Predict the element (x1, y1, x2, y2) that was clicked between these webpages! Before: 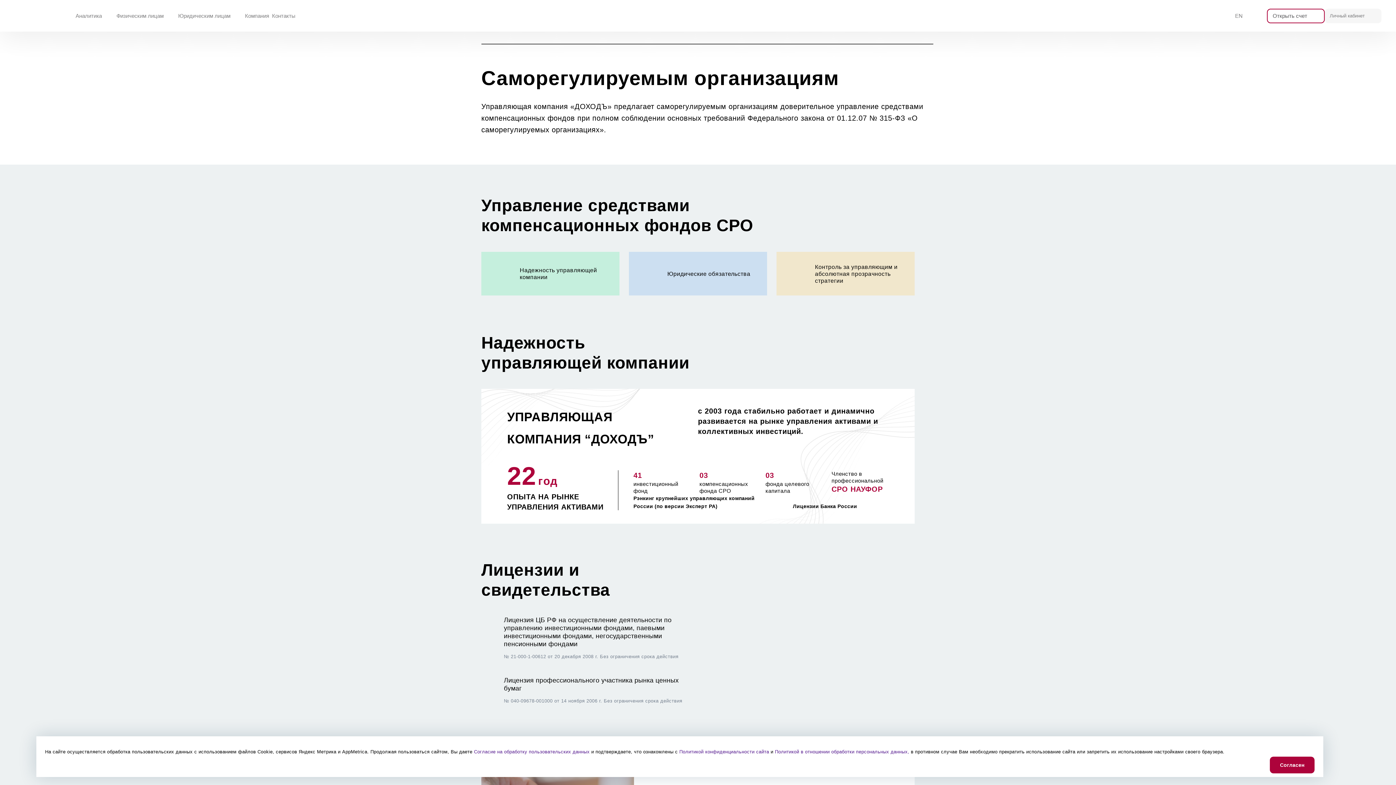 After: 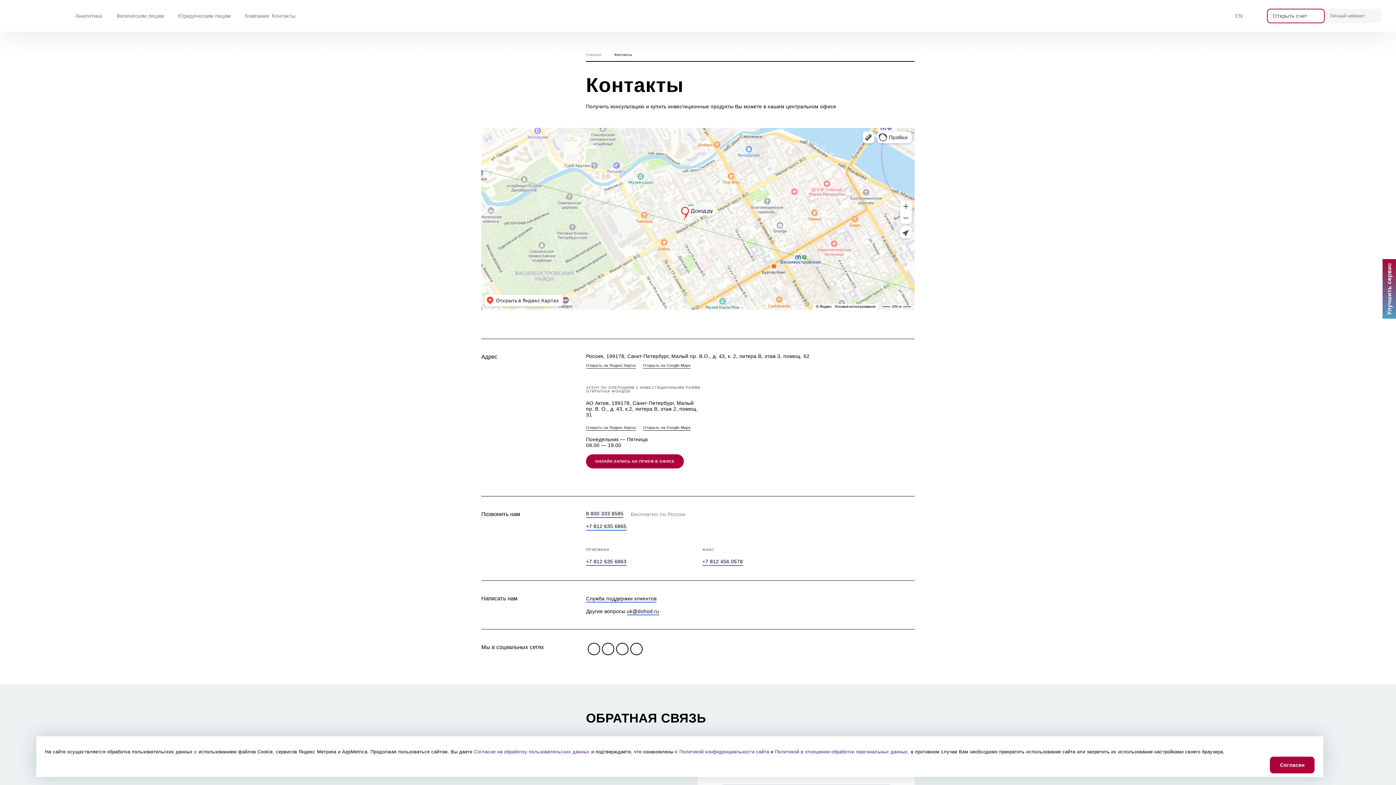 Action: label: Контакты bbox: (269, 0, 295, 31)